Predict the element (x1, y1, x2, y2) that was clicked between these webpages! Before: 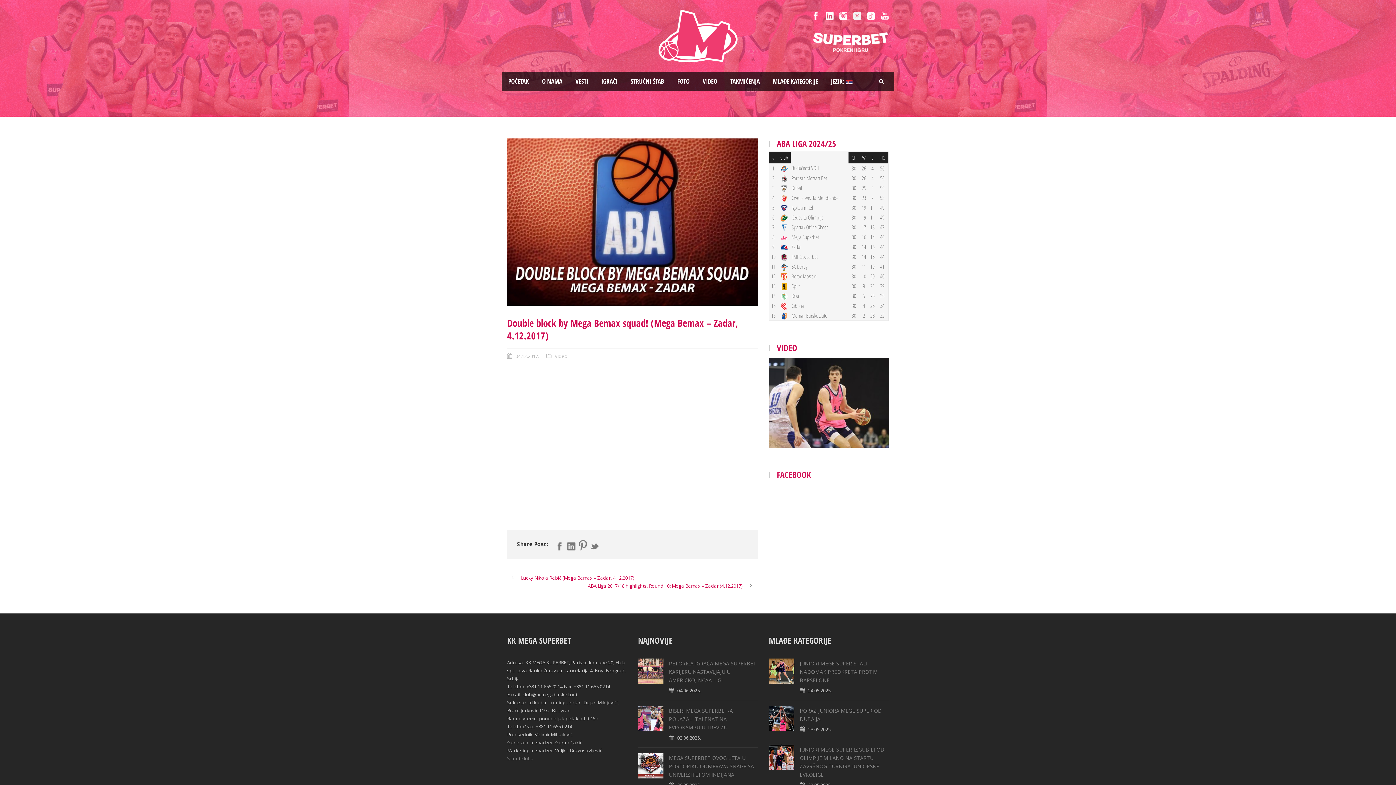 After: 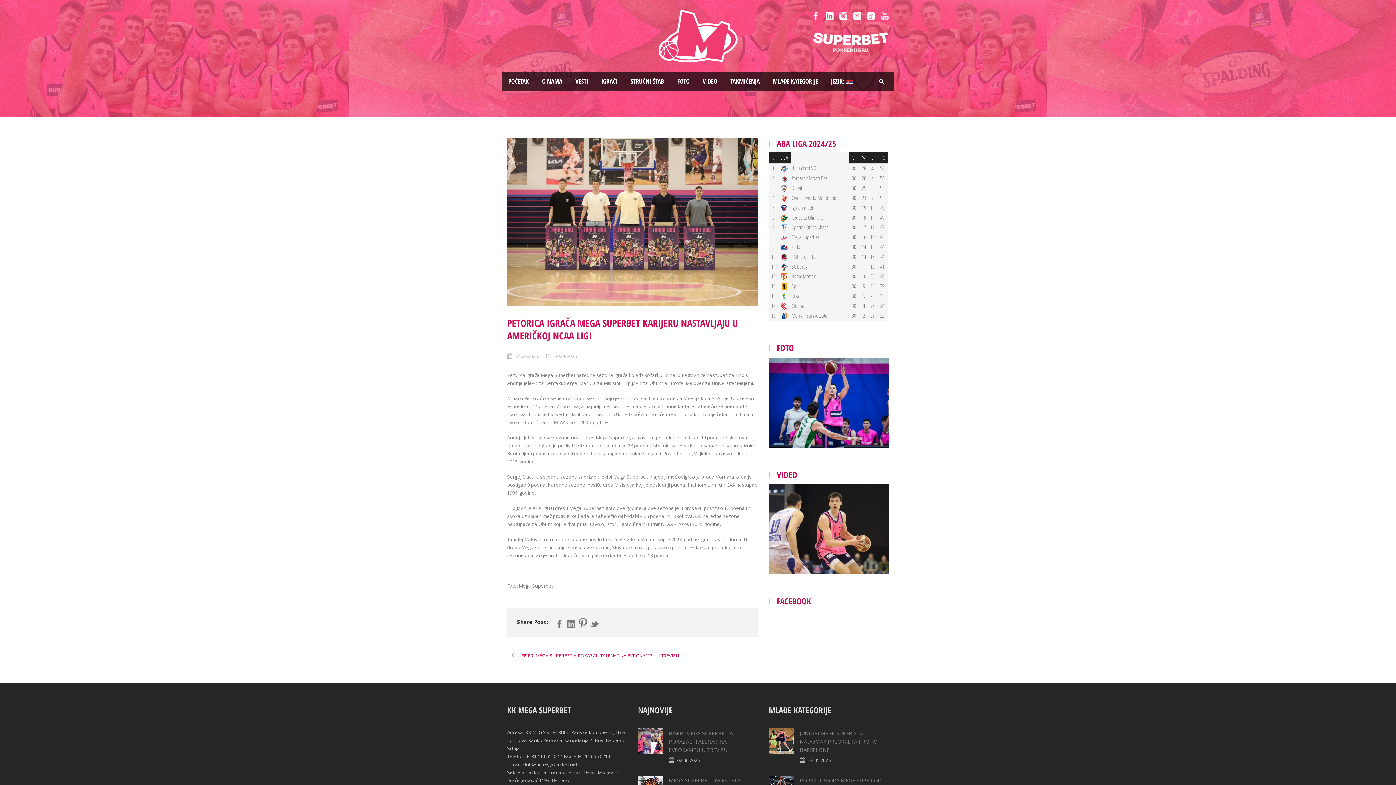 Action: label: PETORICA IGRAČA MEGA SUPERBET KARIJERU NASTAVLJAJU U AMERIČKOJ NCAA LIGI bbox: (669, 660, 756, 684)